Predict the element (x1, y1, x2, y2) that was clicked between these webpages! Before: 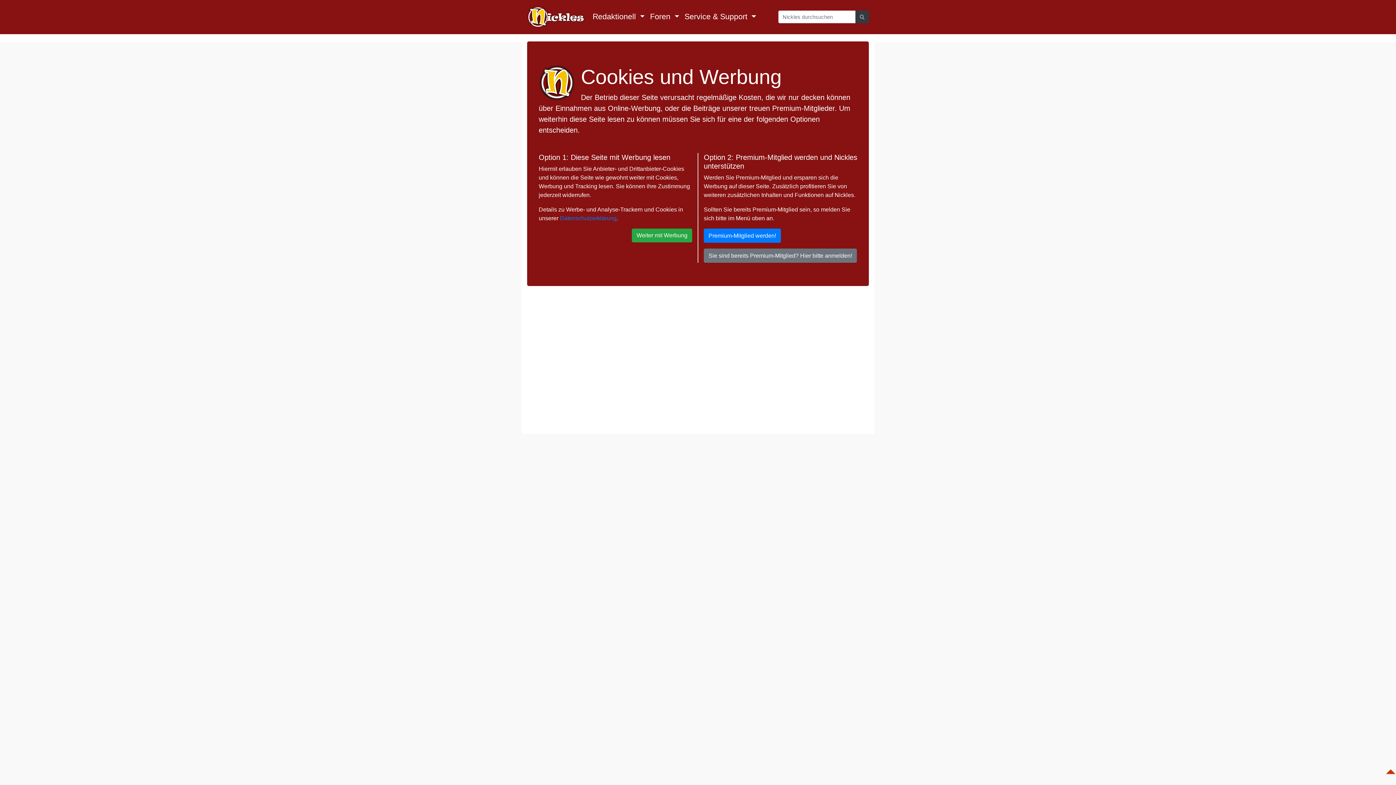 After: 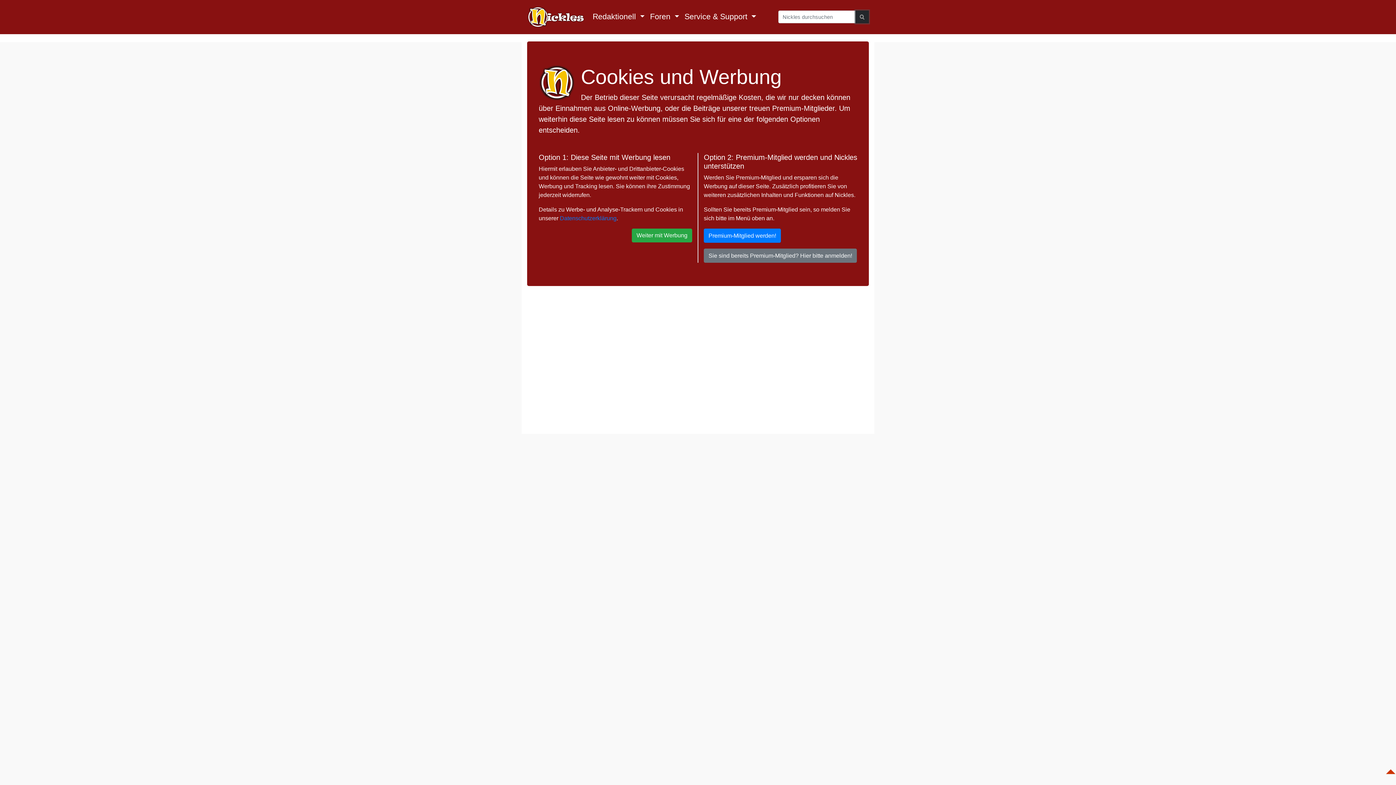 Action: bbox: (855, 10, 869, 23)